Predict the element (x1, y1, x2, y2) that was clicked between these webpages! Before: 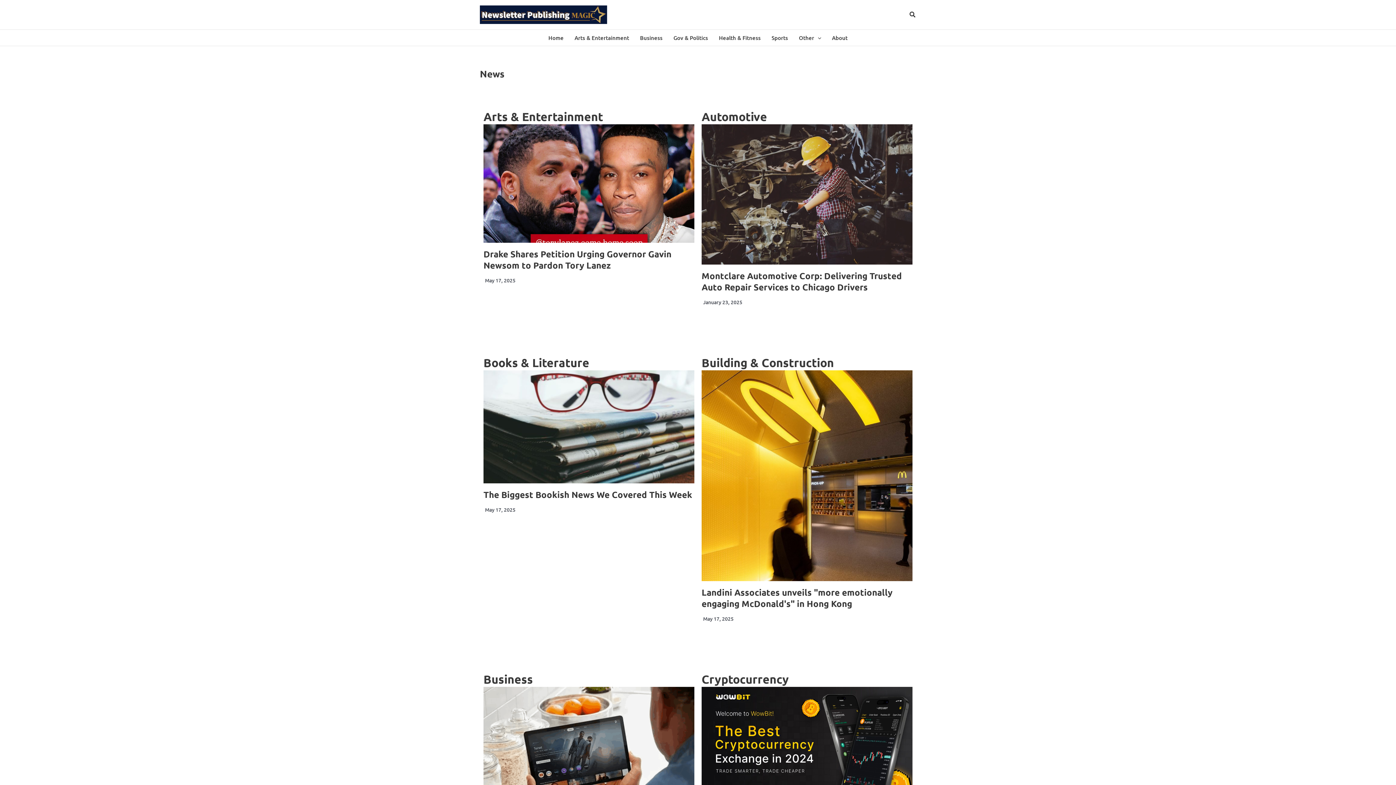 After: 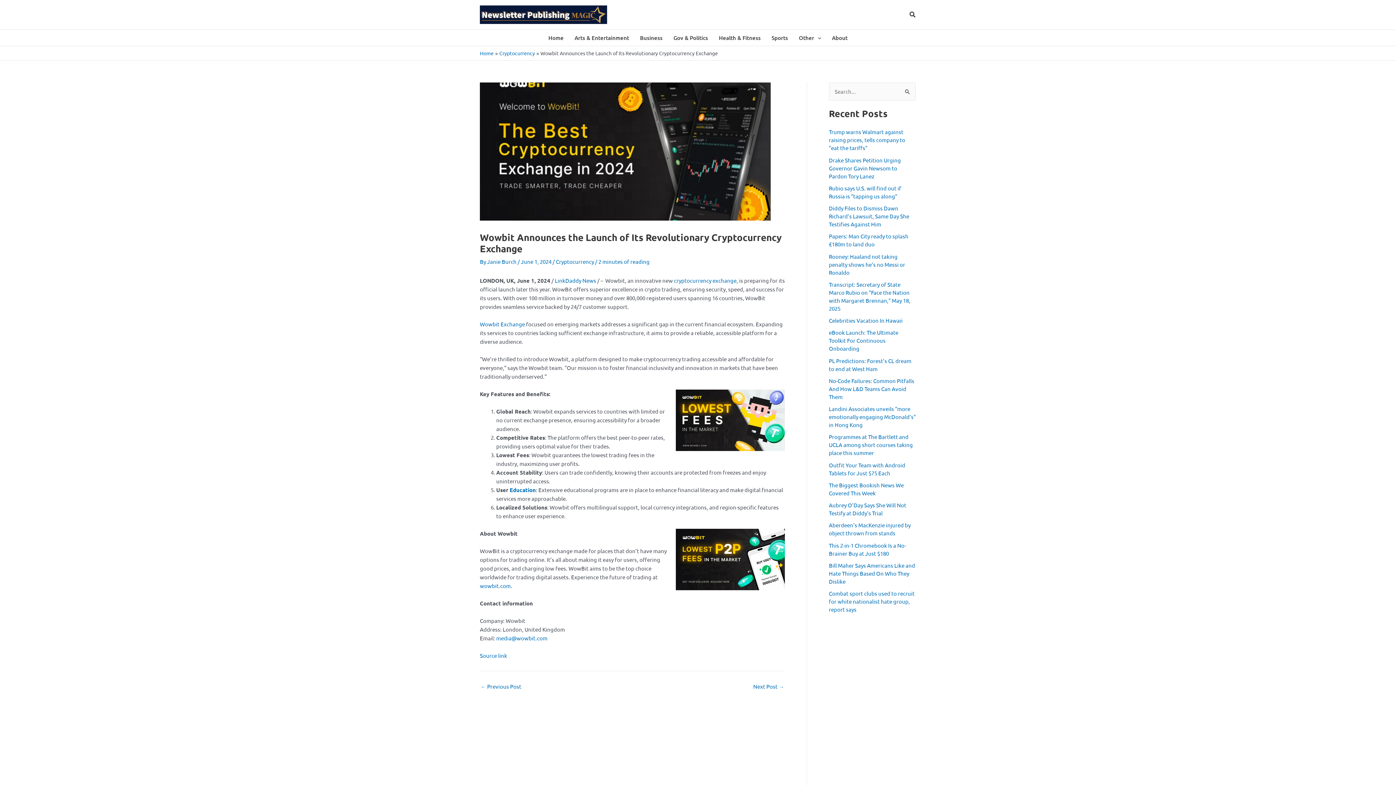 Action: bbox: (701, 687, 912, 805)